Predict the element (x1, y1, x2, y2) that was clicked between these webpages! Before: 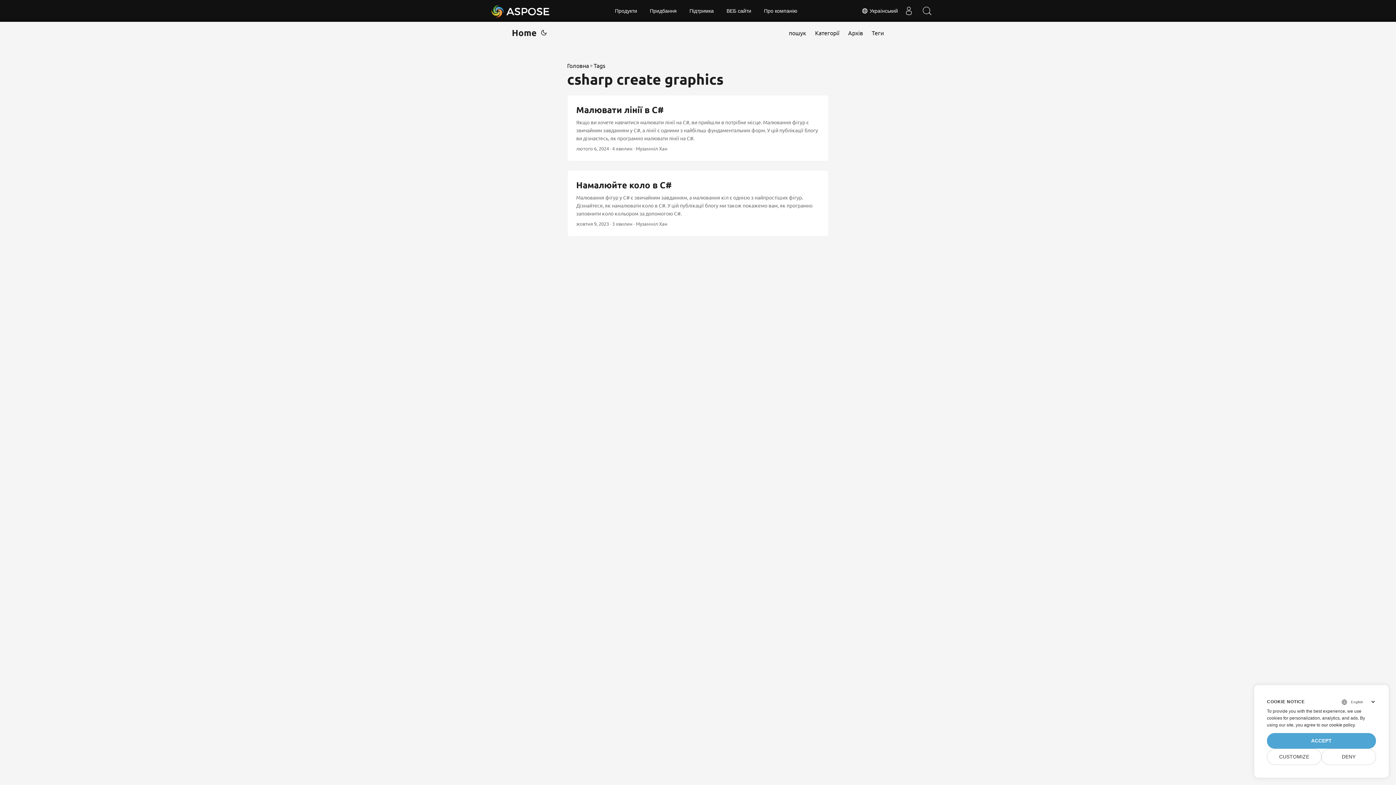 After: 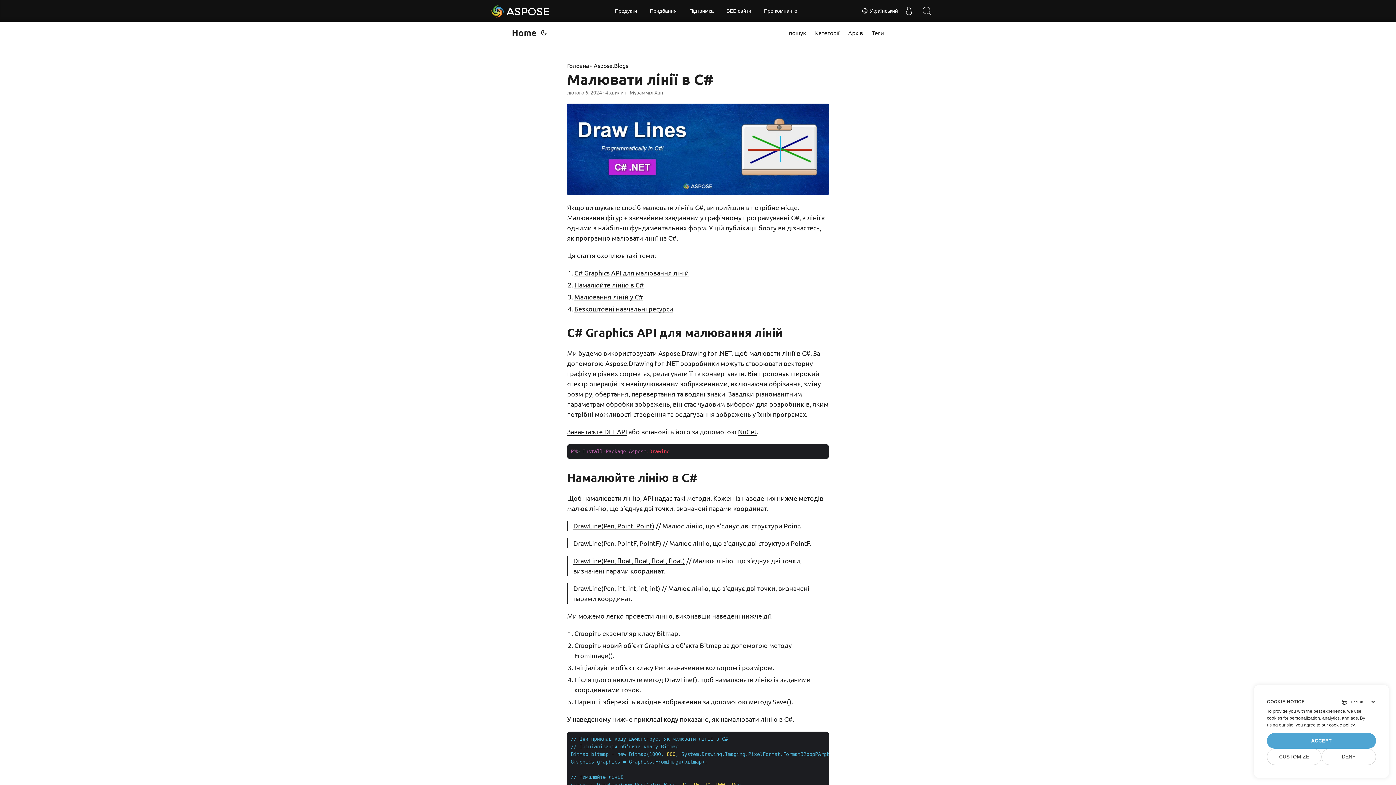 Action: bbox: (567, 95, 828, 161) label: post link to Малювати лінії в C#